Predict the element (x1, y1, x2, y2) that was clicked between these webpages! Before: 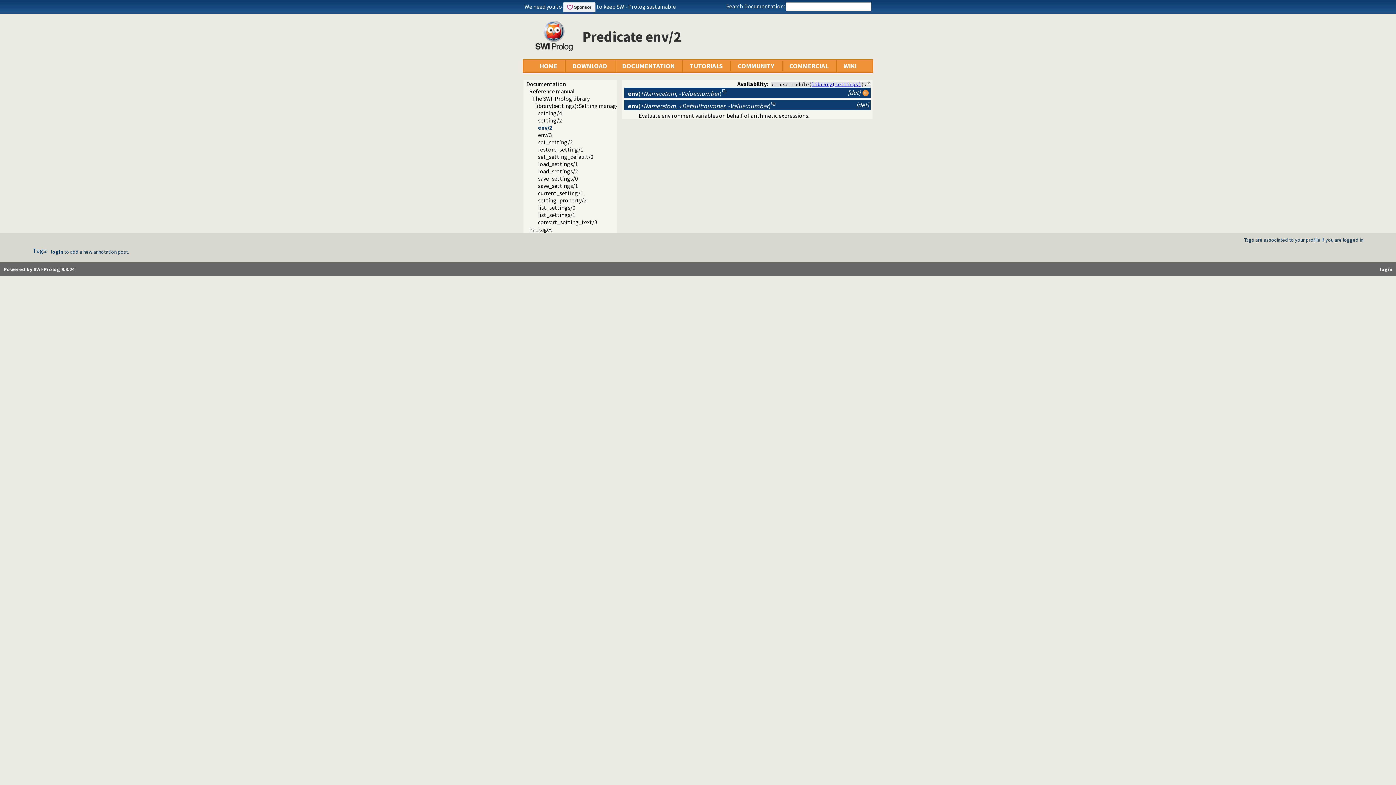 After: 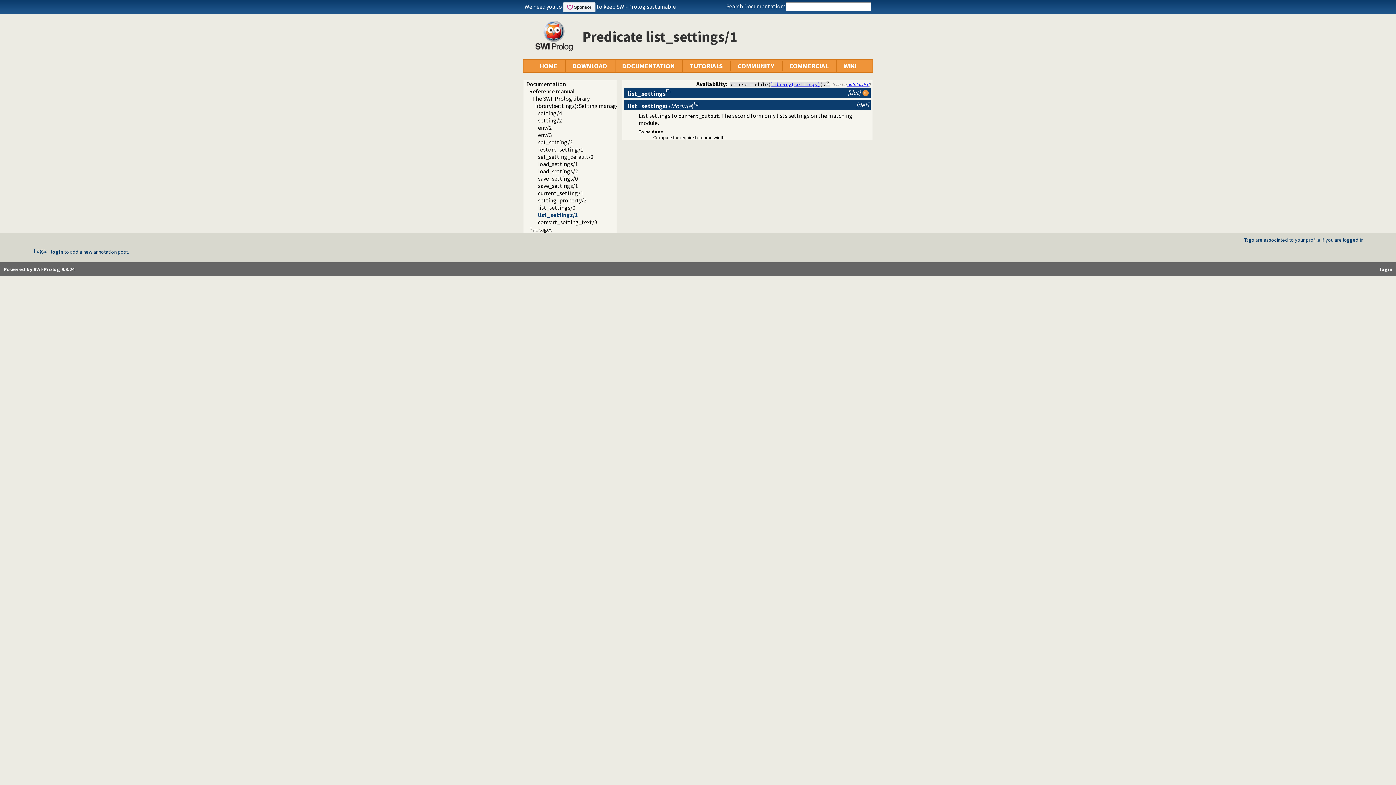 Action: label: list_settings/1 bbox: (538, 211, 575, 218)